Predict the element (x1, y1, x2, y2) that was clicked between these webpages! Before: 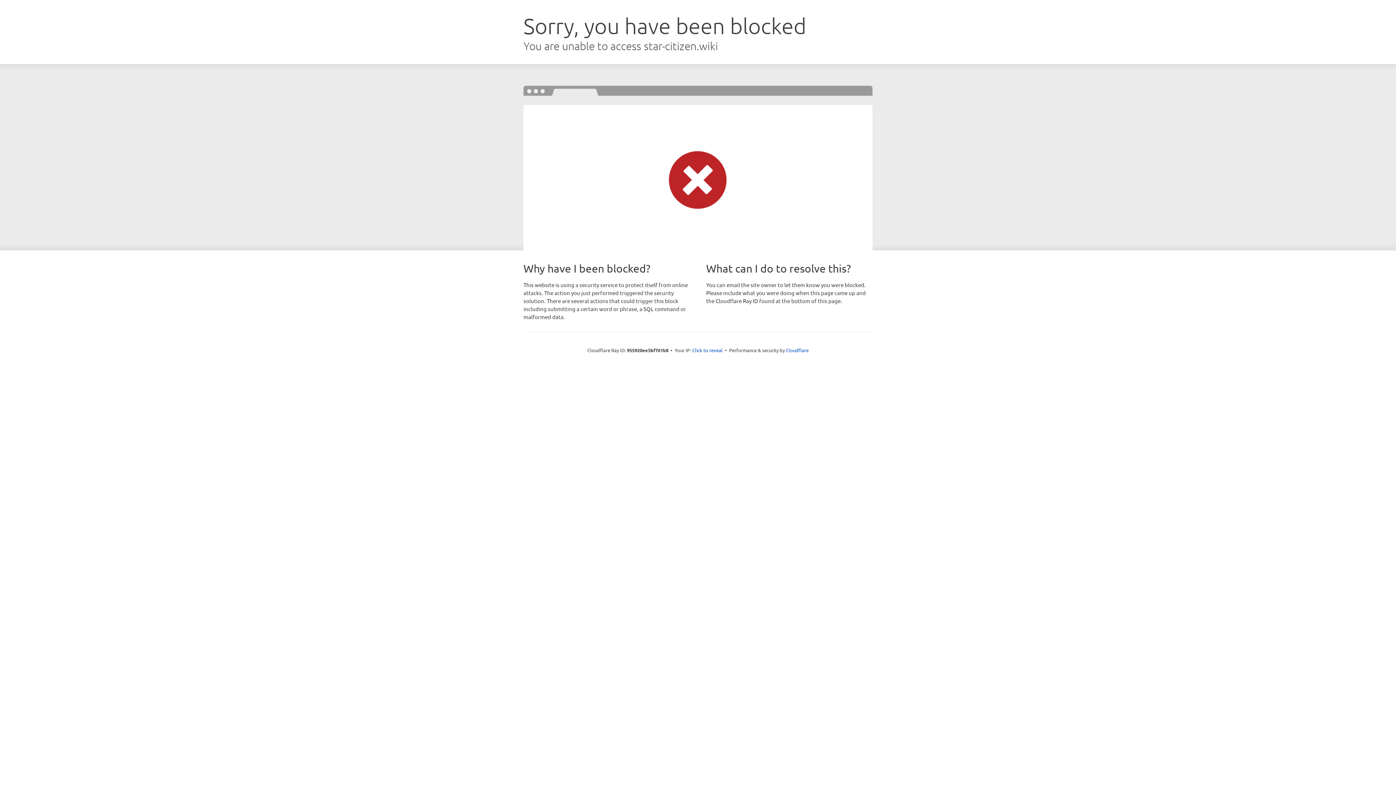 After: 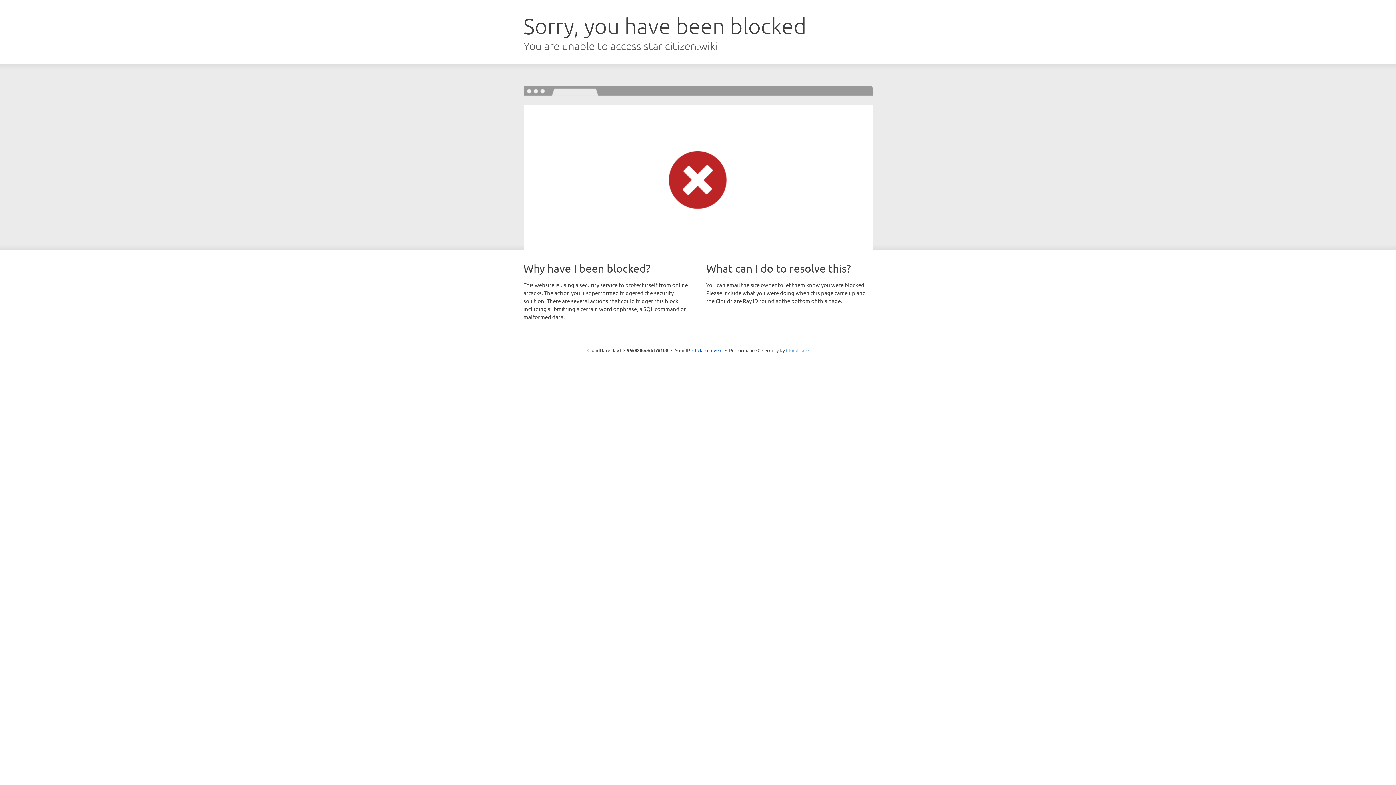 Action: bbox: (786, 347, 808, 353) label: Cloudflare